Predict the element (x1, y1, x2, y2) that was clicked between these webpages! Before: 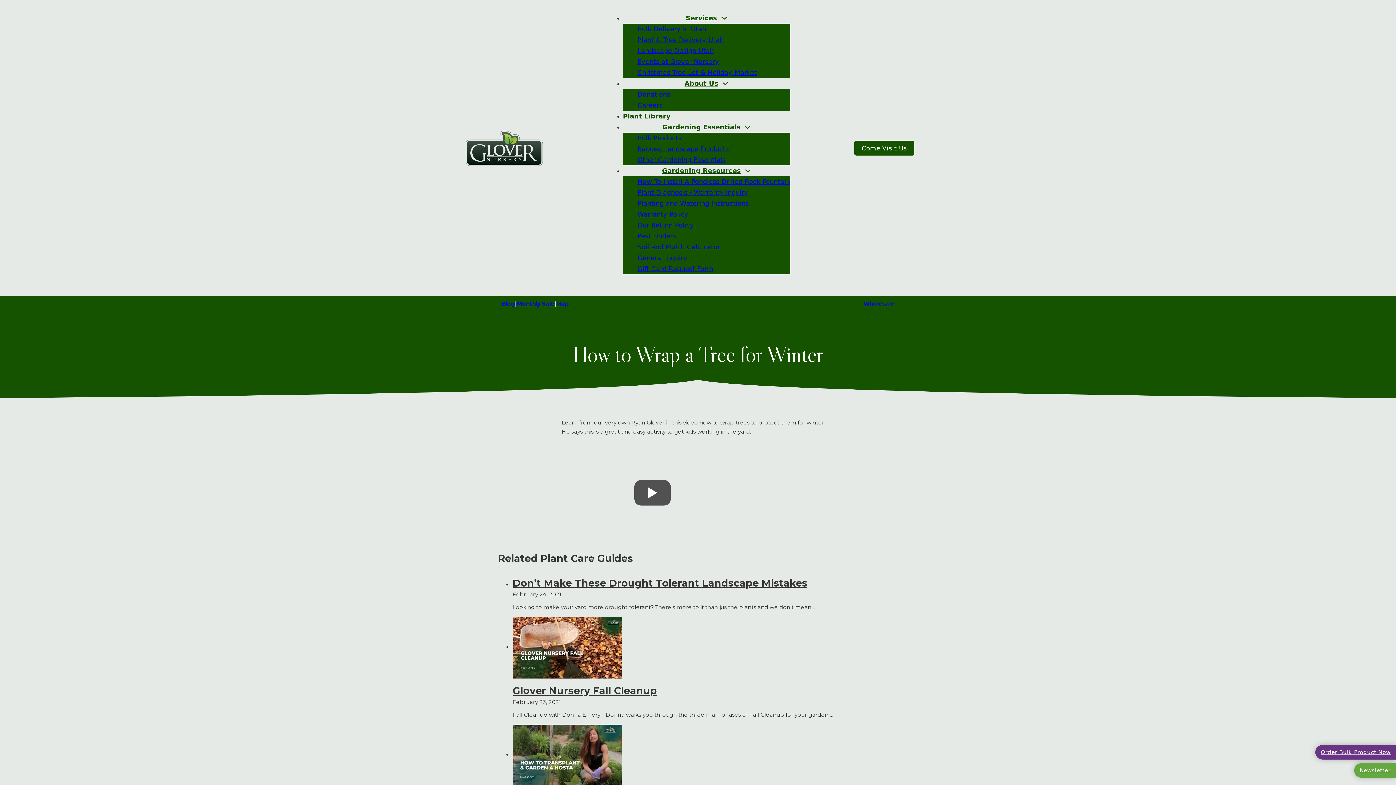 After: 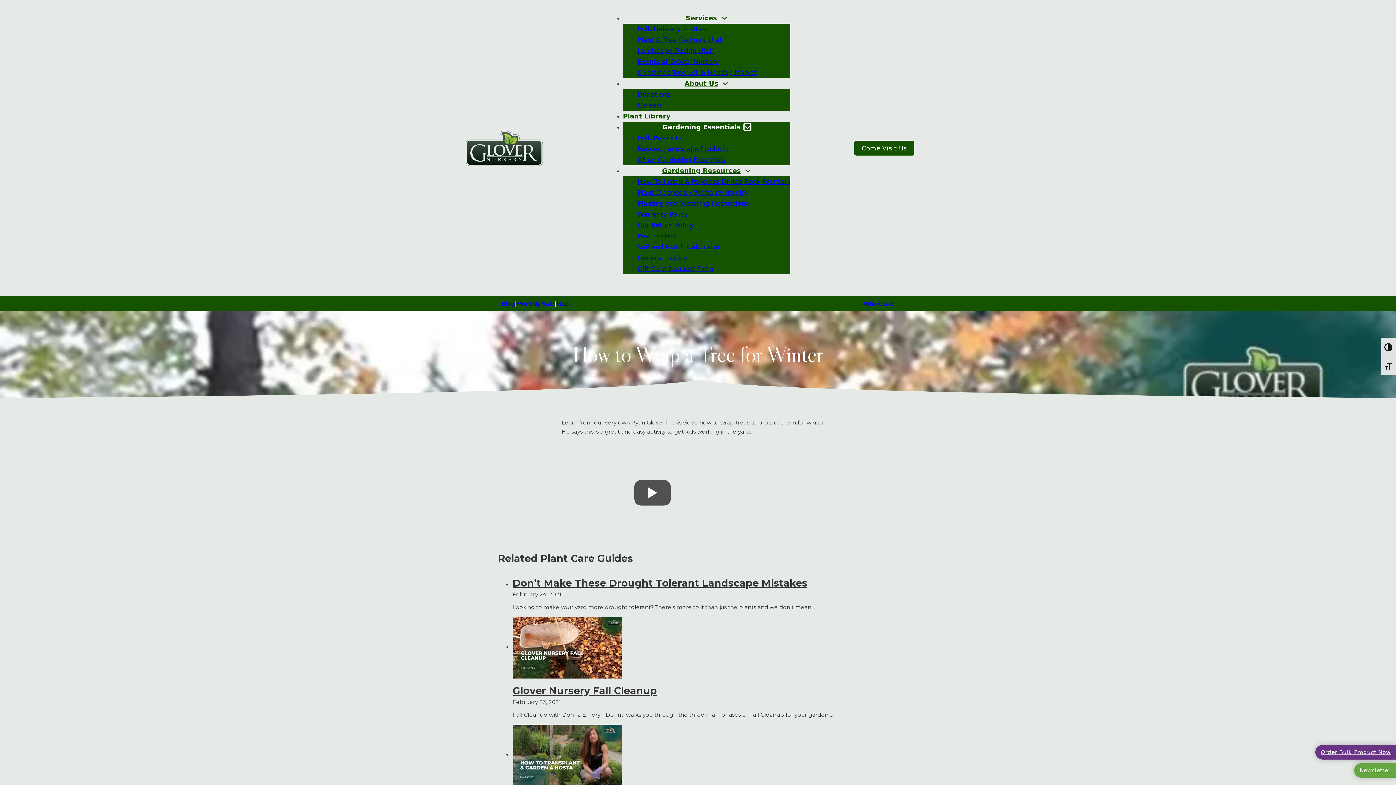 Action: bbox: (744, 124, 750, 130) label: Gardening Essentials Sub menu